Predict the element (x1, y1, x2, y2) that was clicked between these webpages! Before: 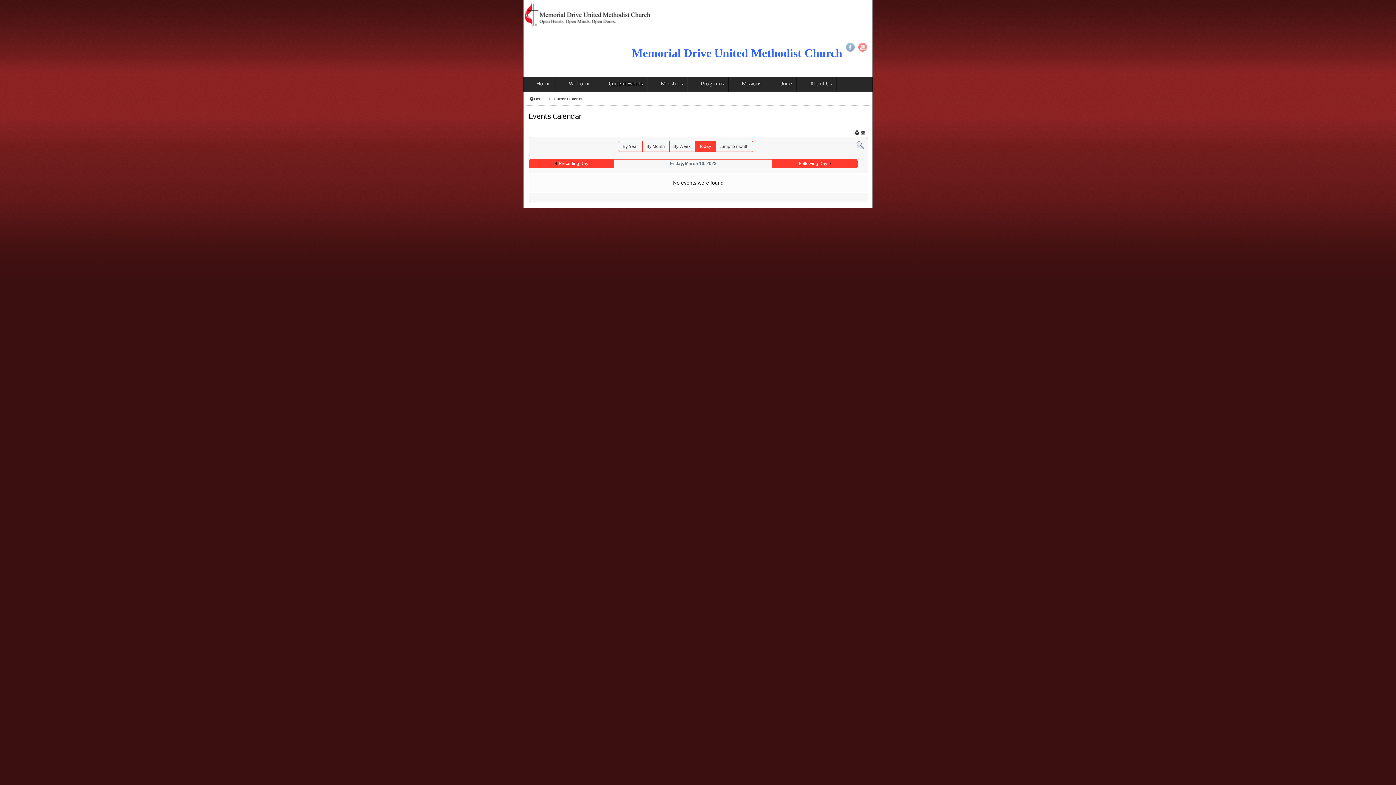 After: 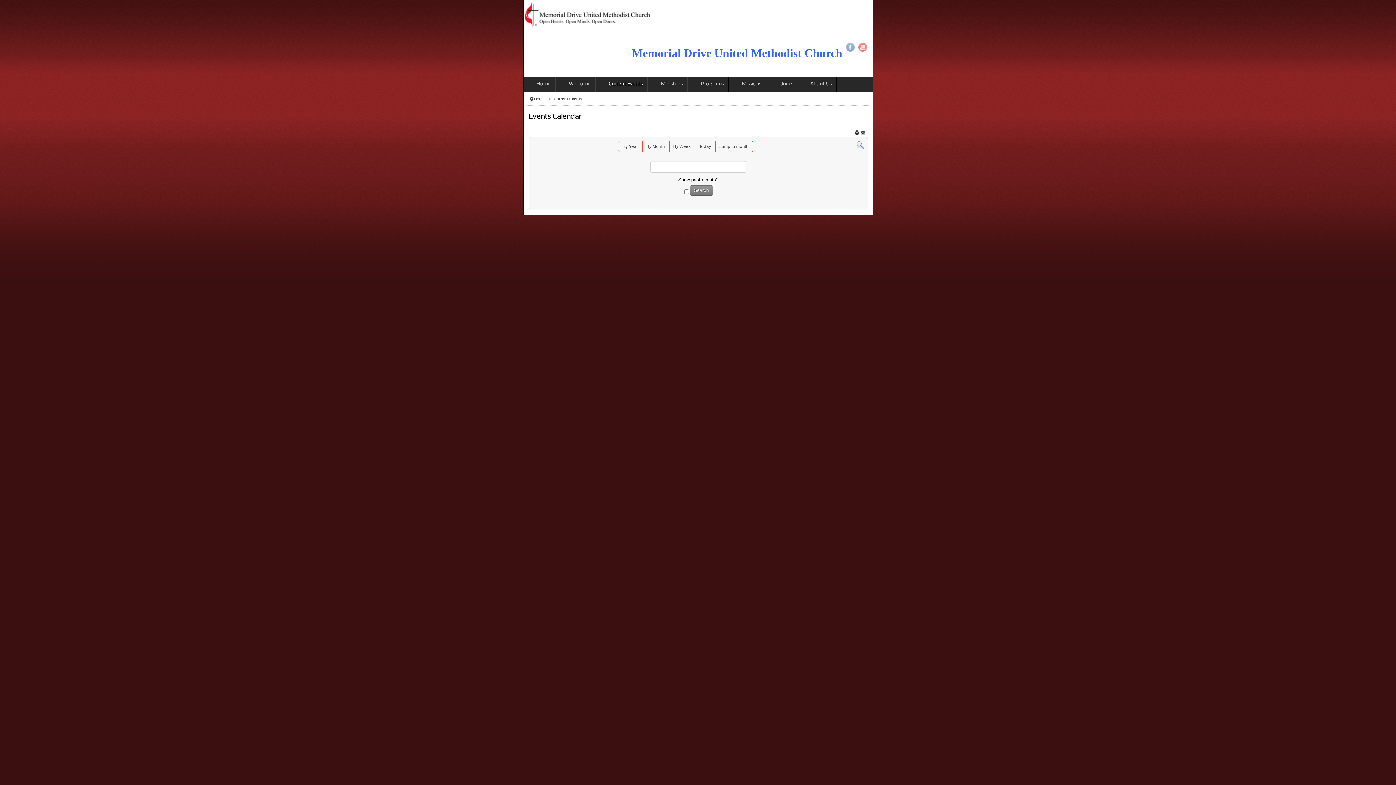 Action: bbox: (856, 142, 864, 147)